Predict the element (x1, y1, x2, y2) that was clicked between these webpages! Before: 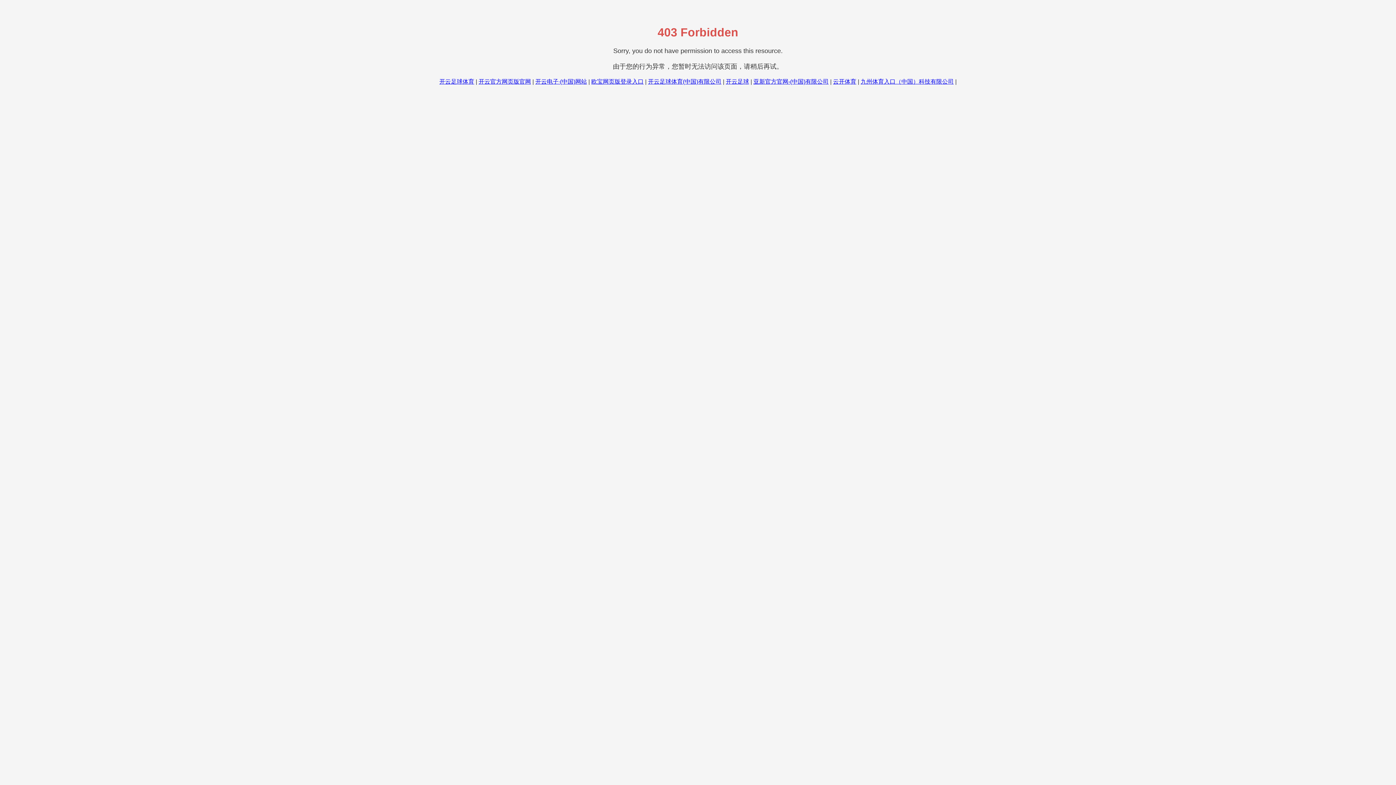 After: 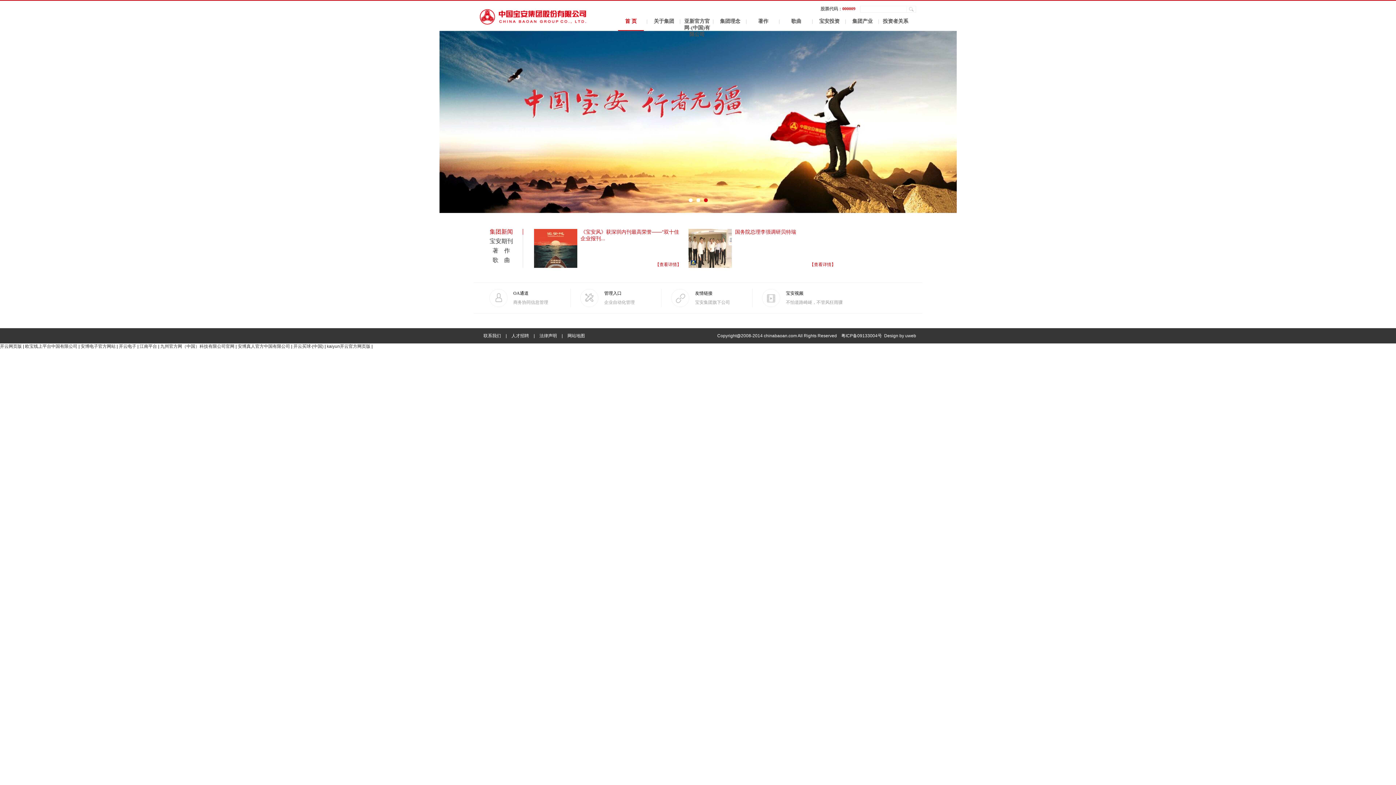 Action: bbox: (753, 78, 828, 84) label: 亚新官方官网-(中国)有限公司